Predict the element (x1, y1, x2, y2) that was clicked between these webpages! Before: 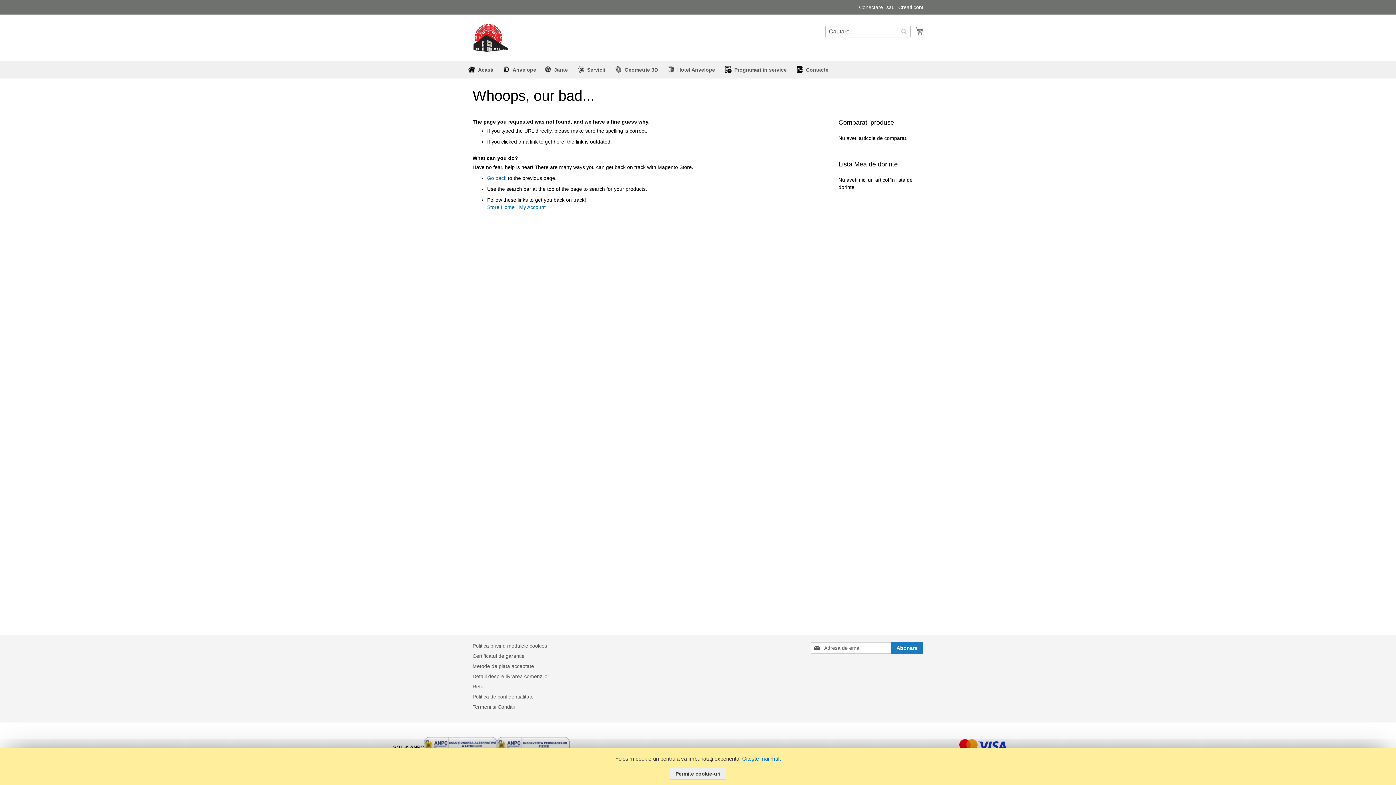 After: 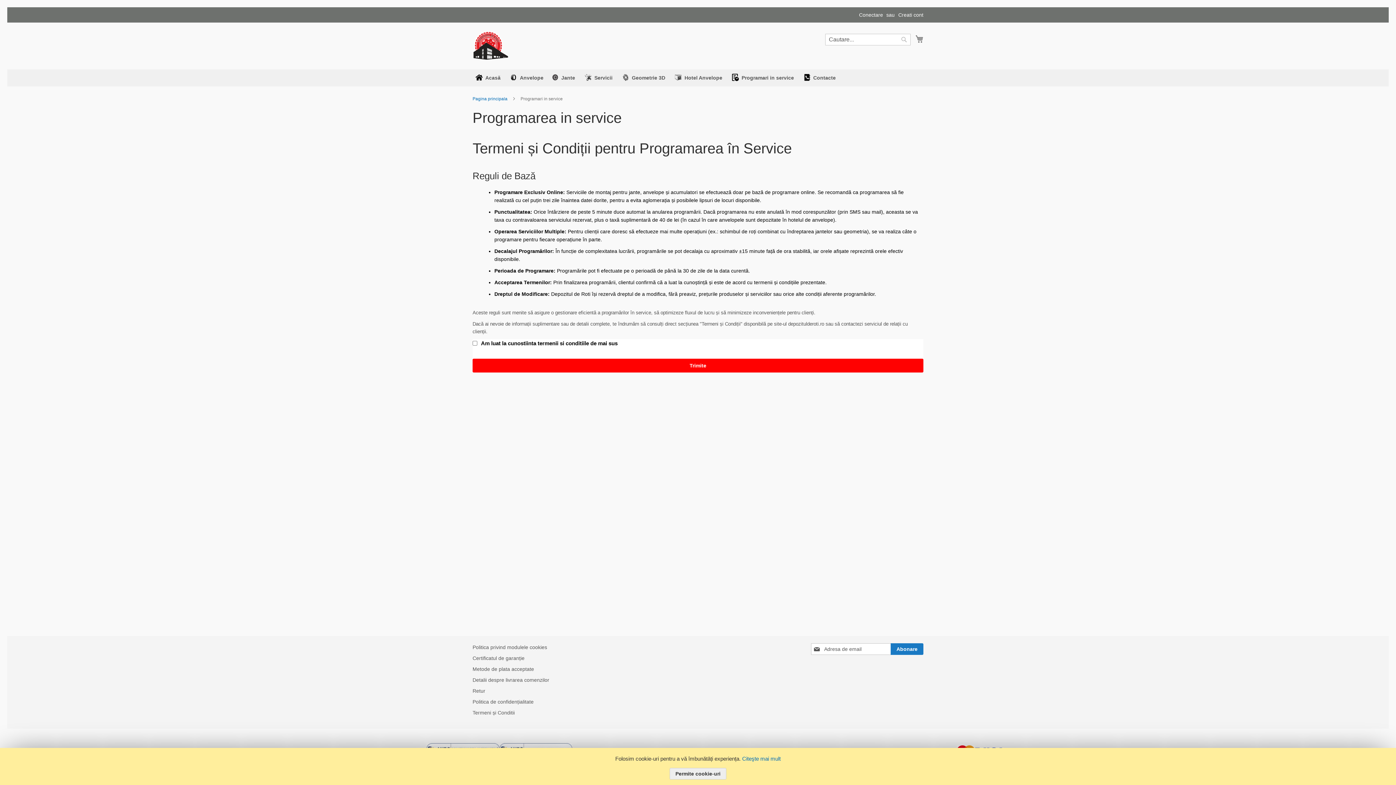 Action: bbox: (724, 61, 791, 78) label: Programari in service